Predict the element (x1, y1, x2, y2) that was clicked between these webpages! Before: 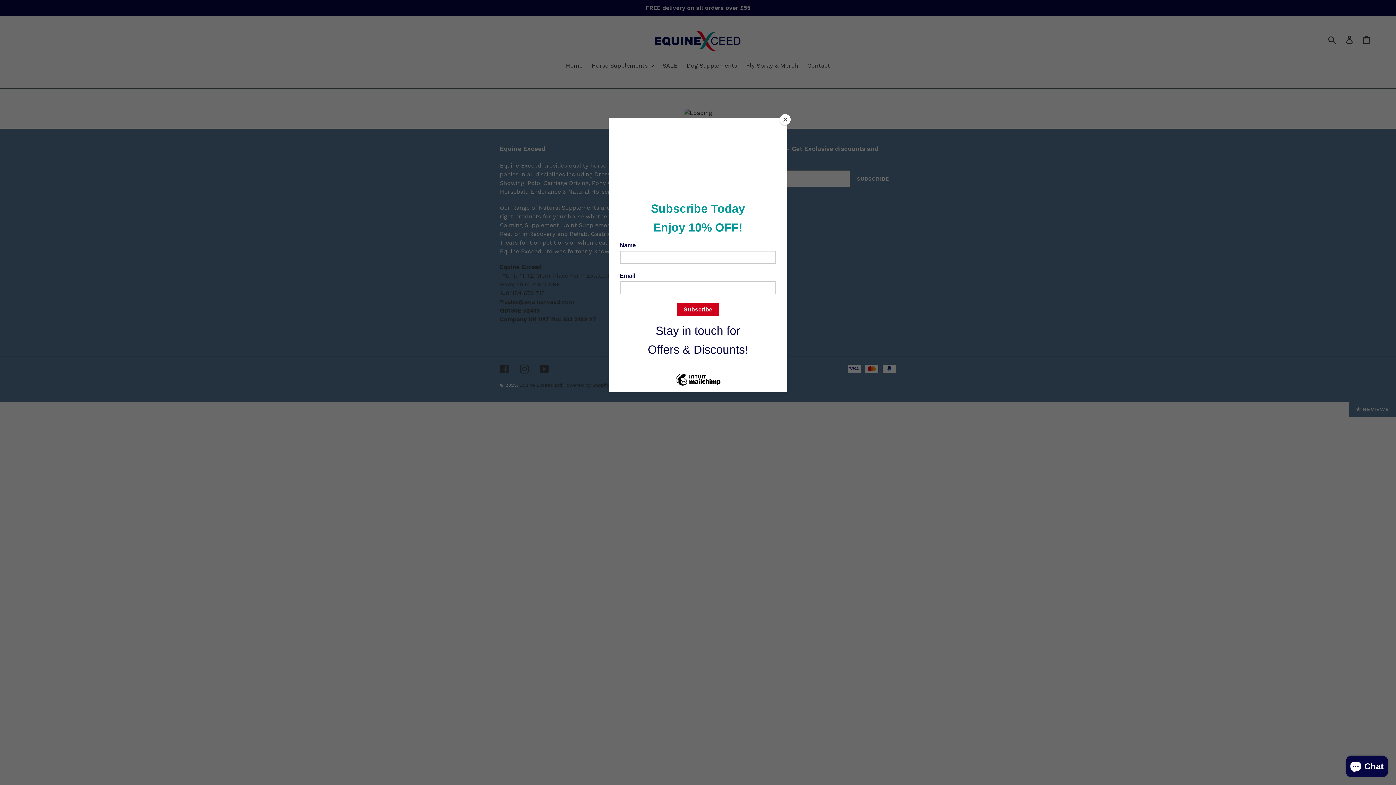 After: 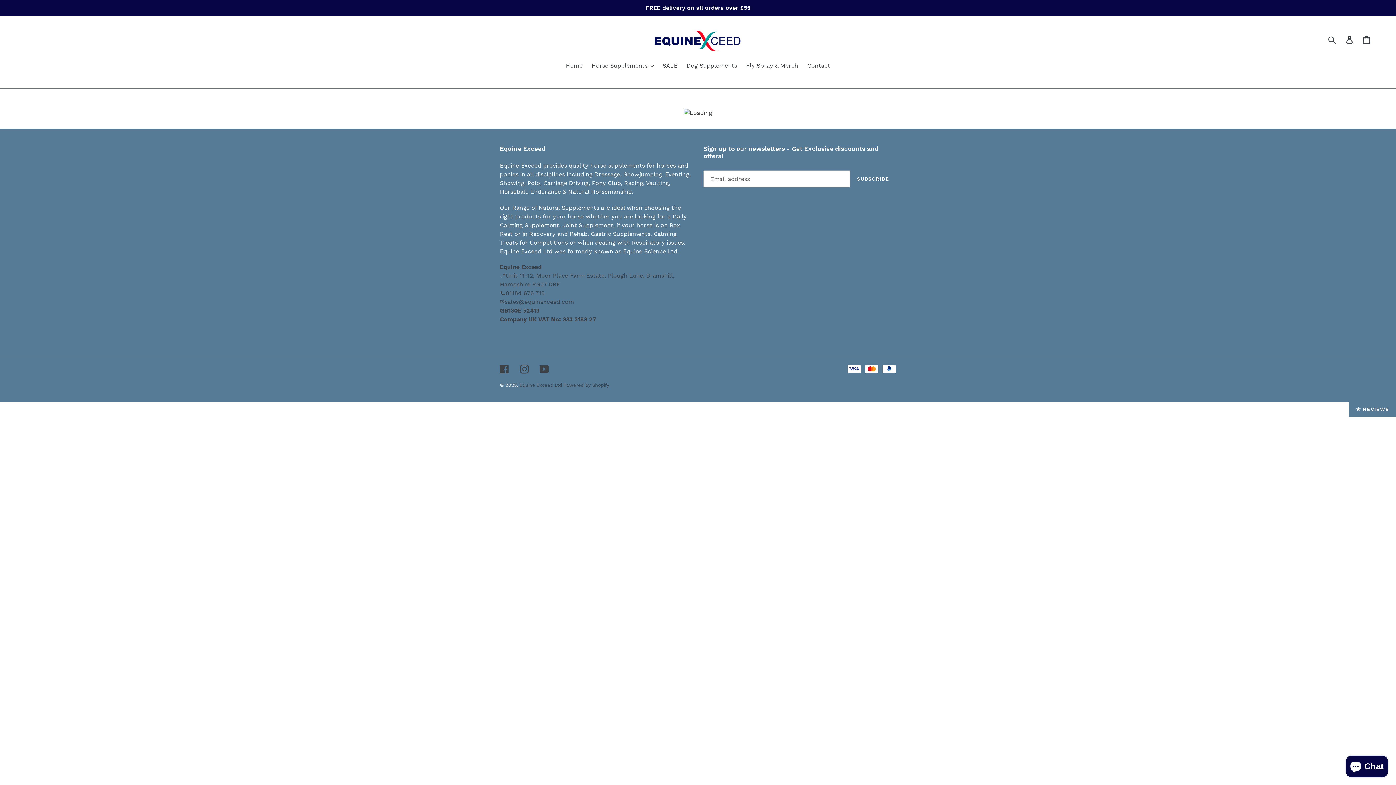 Action: bbox: (780, 114, 790, 125) label: Close